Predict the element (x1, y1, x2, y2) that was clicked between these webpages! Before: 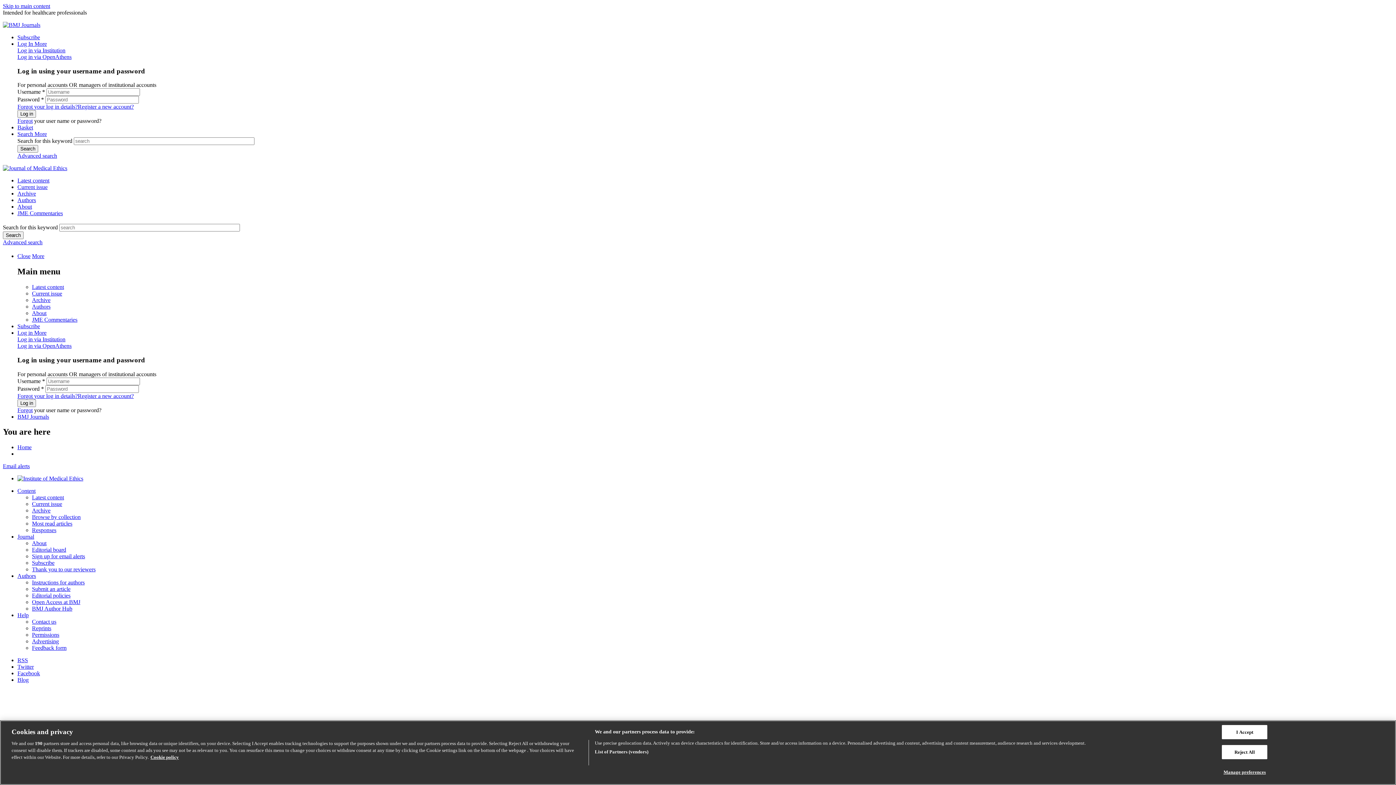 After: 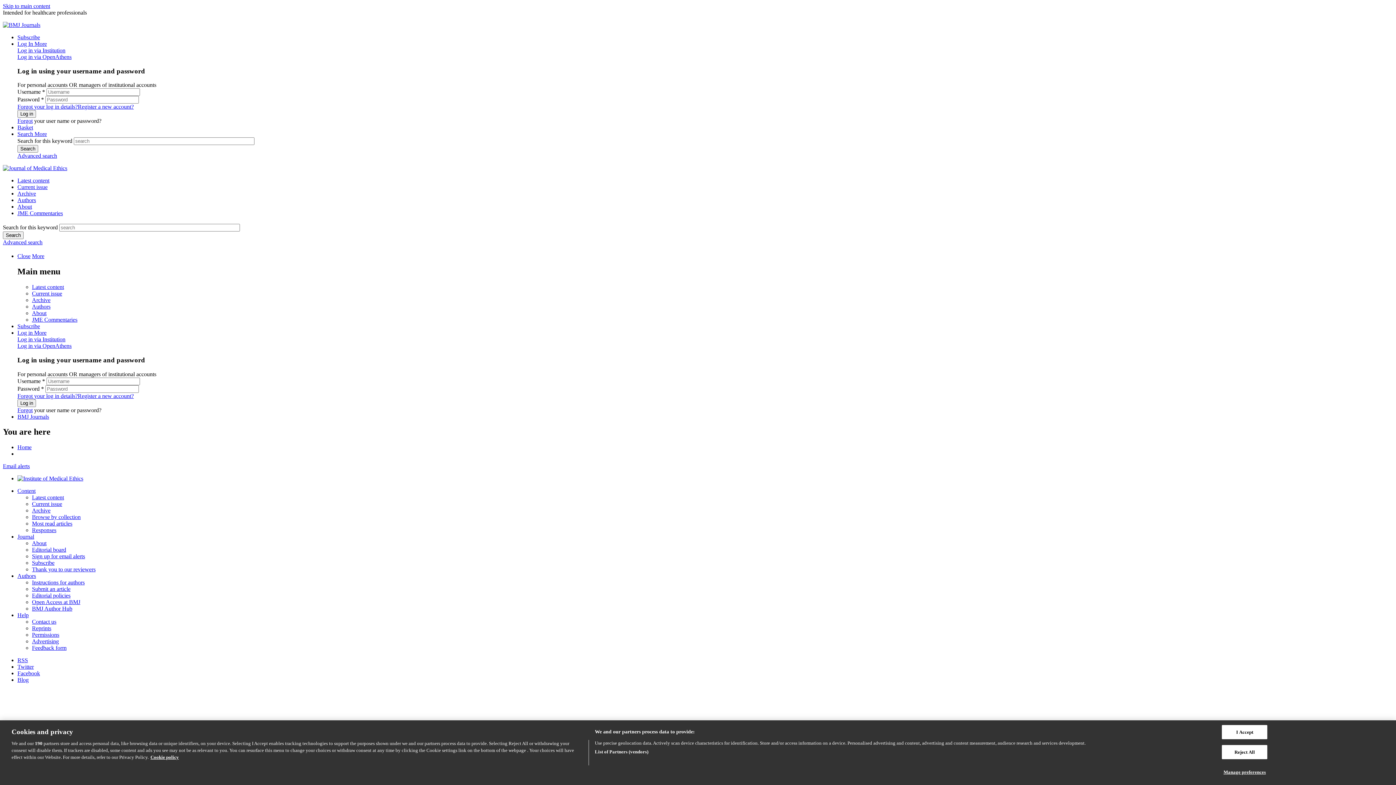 Action: bbox: (32, 645, 66, 651) label: Feedback form